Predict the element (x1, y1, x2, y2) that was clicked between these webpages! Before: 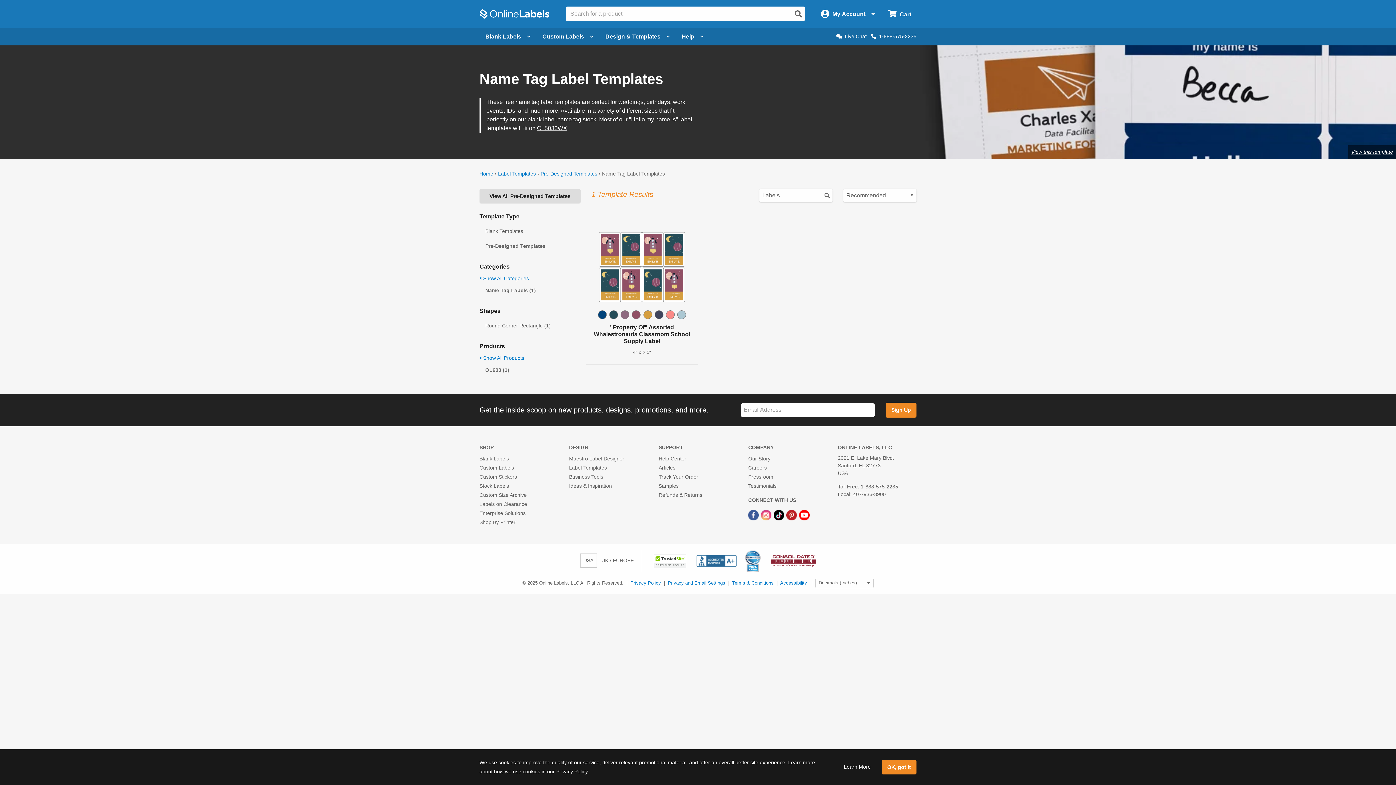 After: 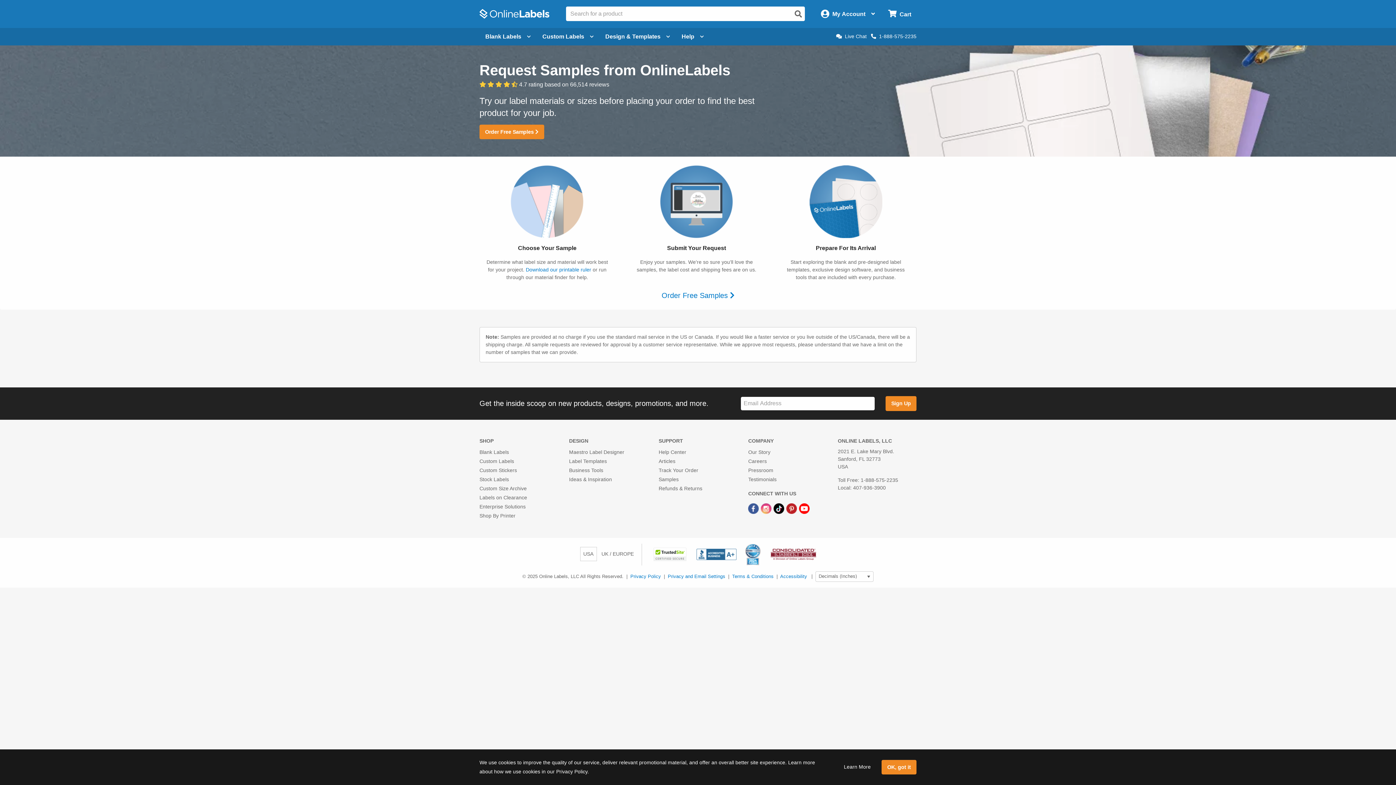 Action: label: Samples bbox: (658, 483, 678, 488)